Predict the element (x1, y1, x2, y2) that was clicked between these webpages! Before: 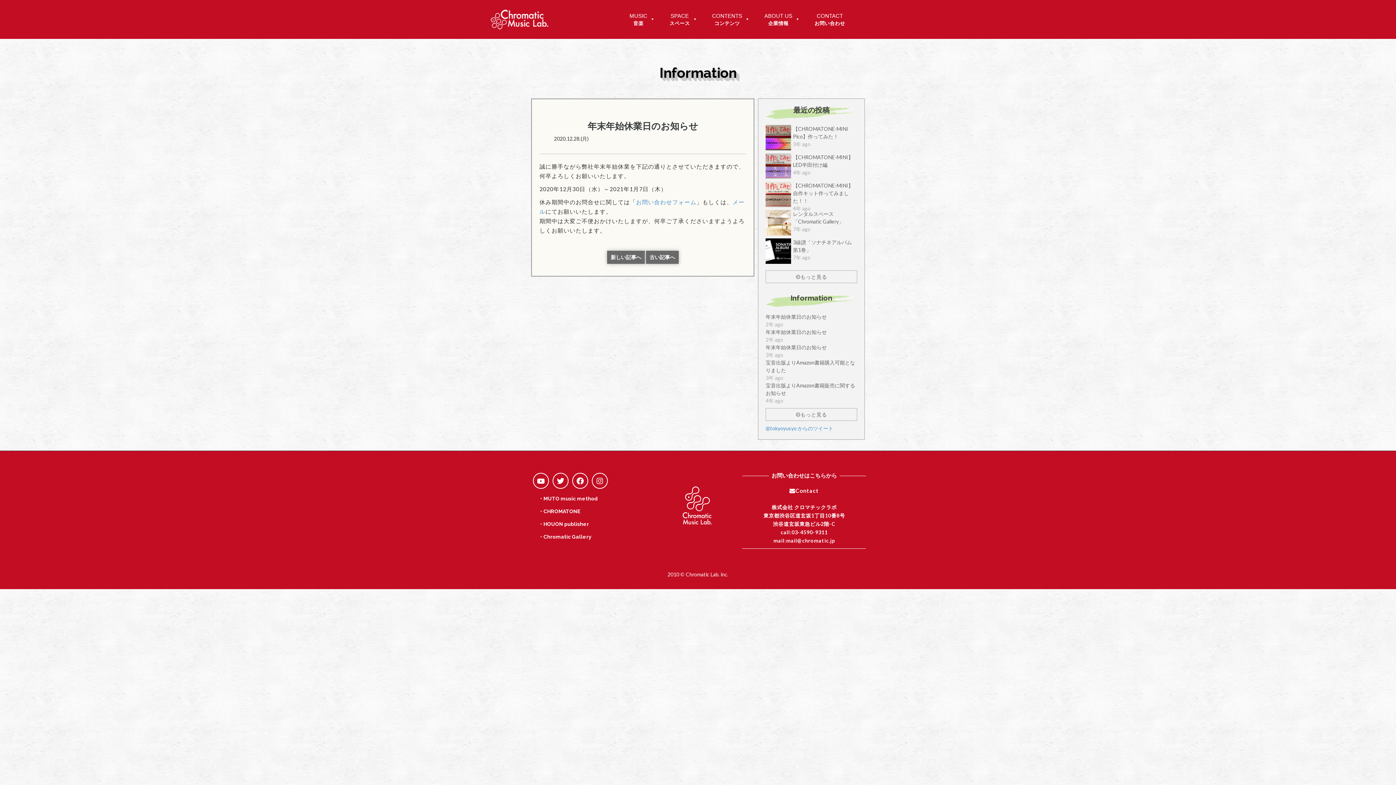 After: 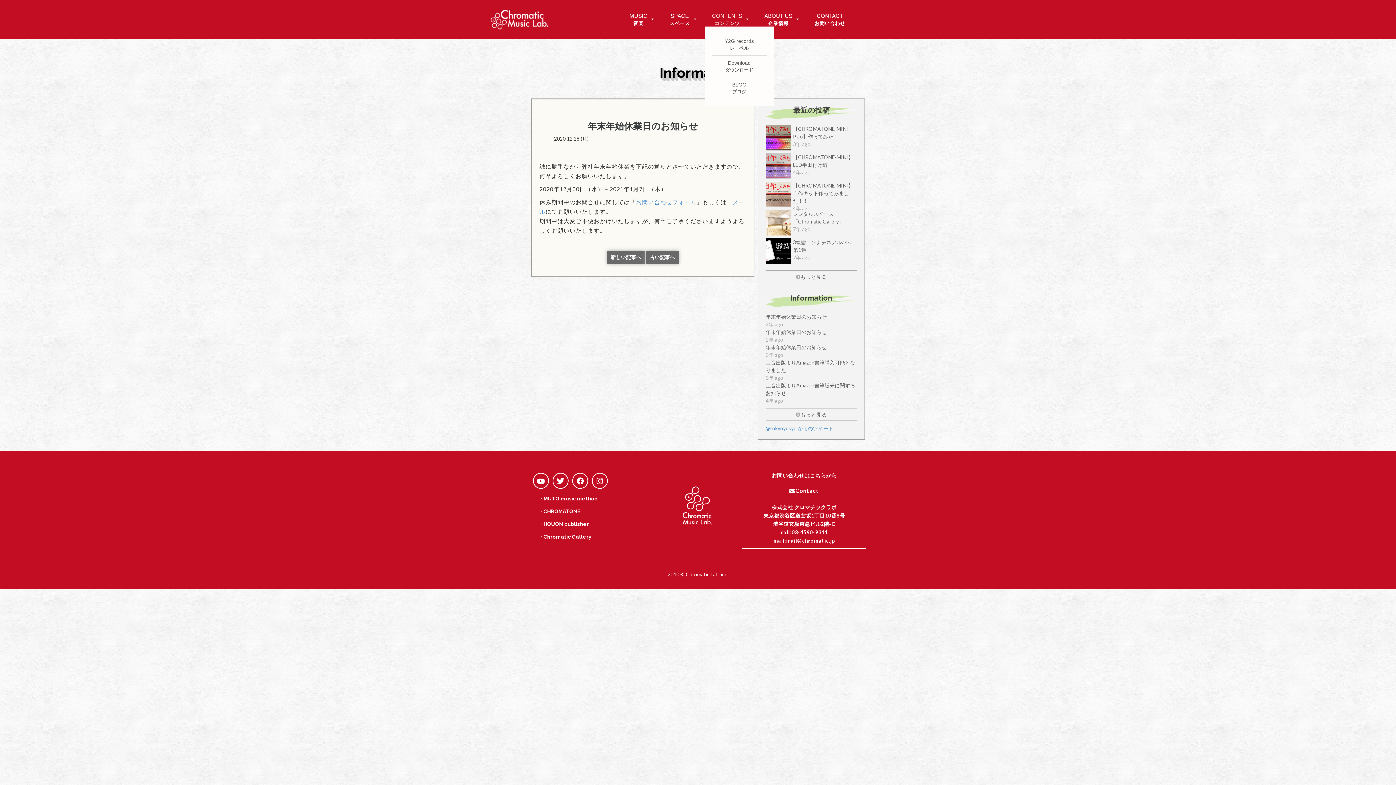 Action: label: CONTENTS
コンテンツ bbox: (704, 12, 757, 26)